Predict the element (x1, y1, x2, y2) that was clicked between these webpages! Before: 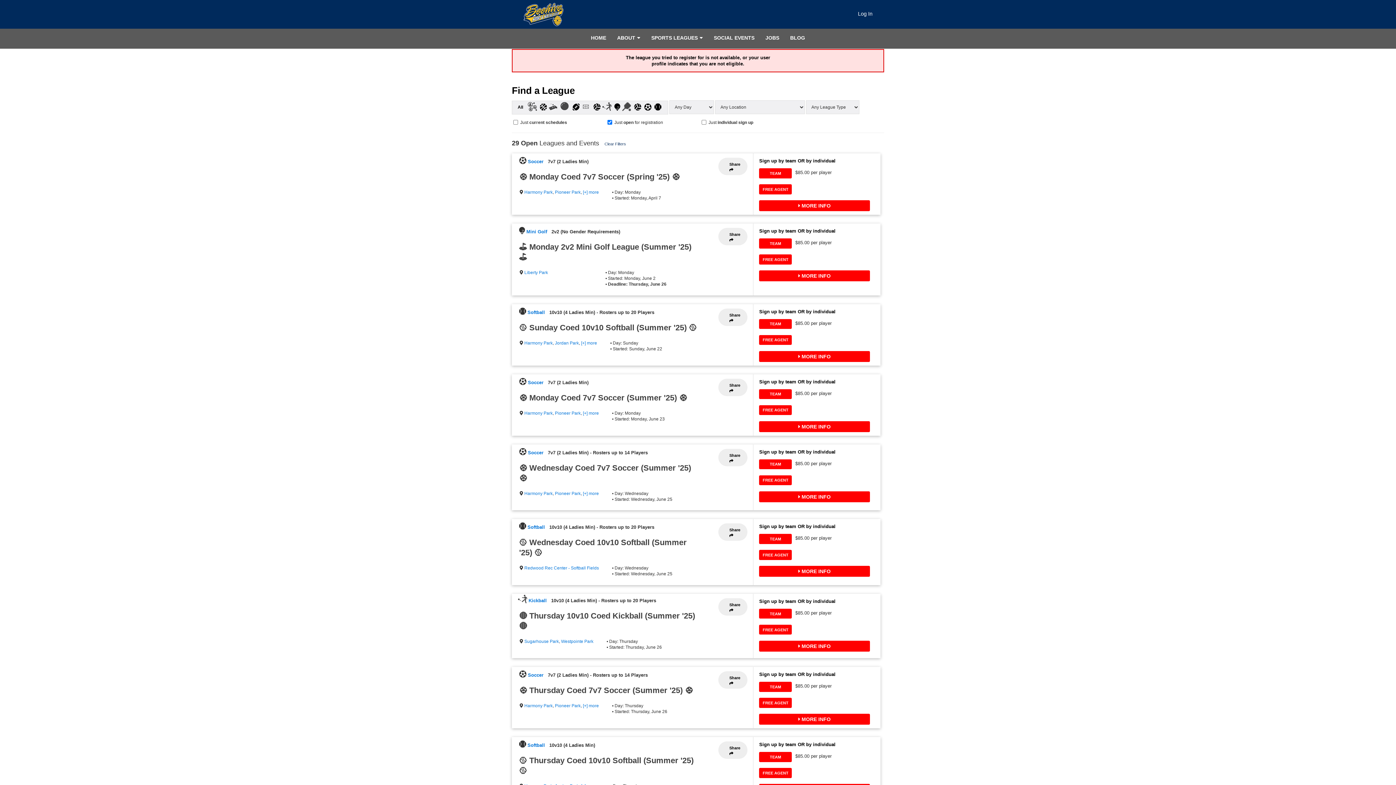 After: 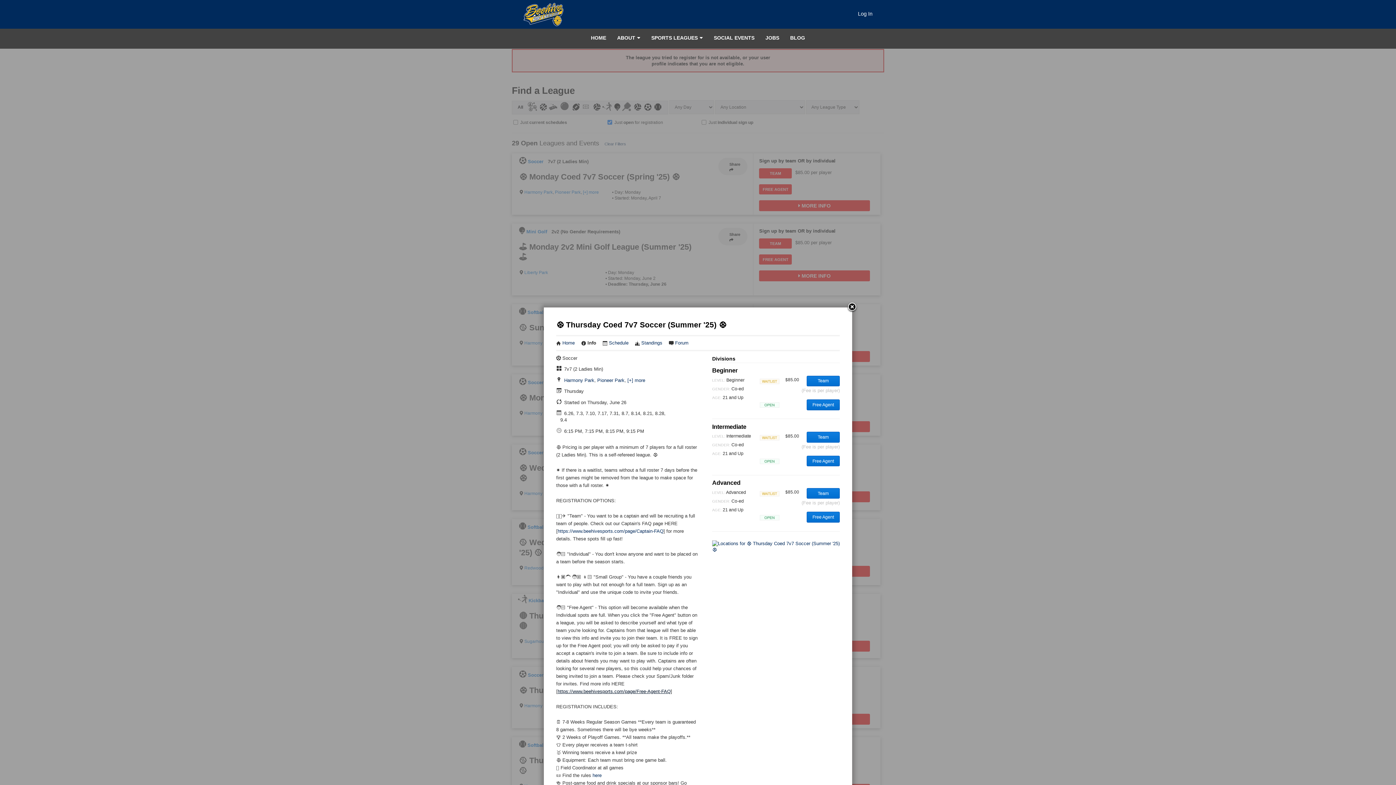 Action: bbox: (519, 686, 693, 695) label: ⚽️ Thursday Coed 7v7 Soccer (Summer '25) ⚽️